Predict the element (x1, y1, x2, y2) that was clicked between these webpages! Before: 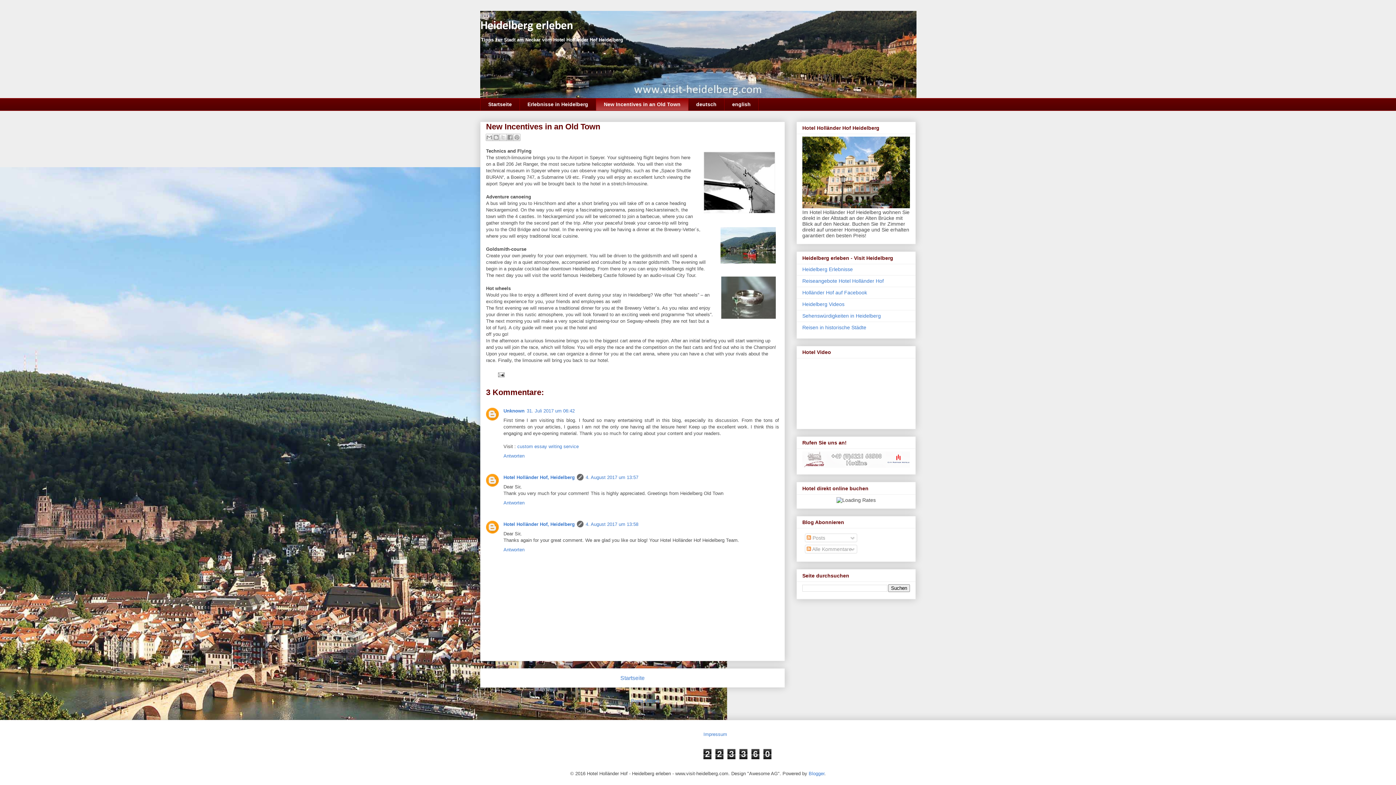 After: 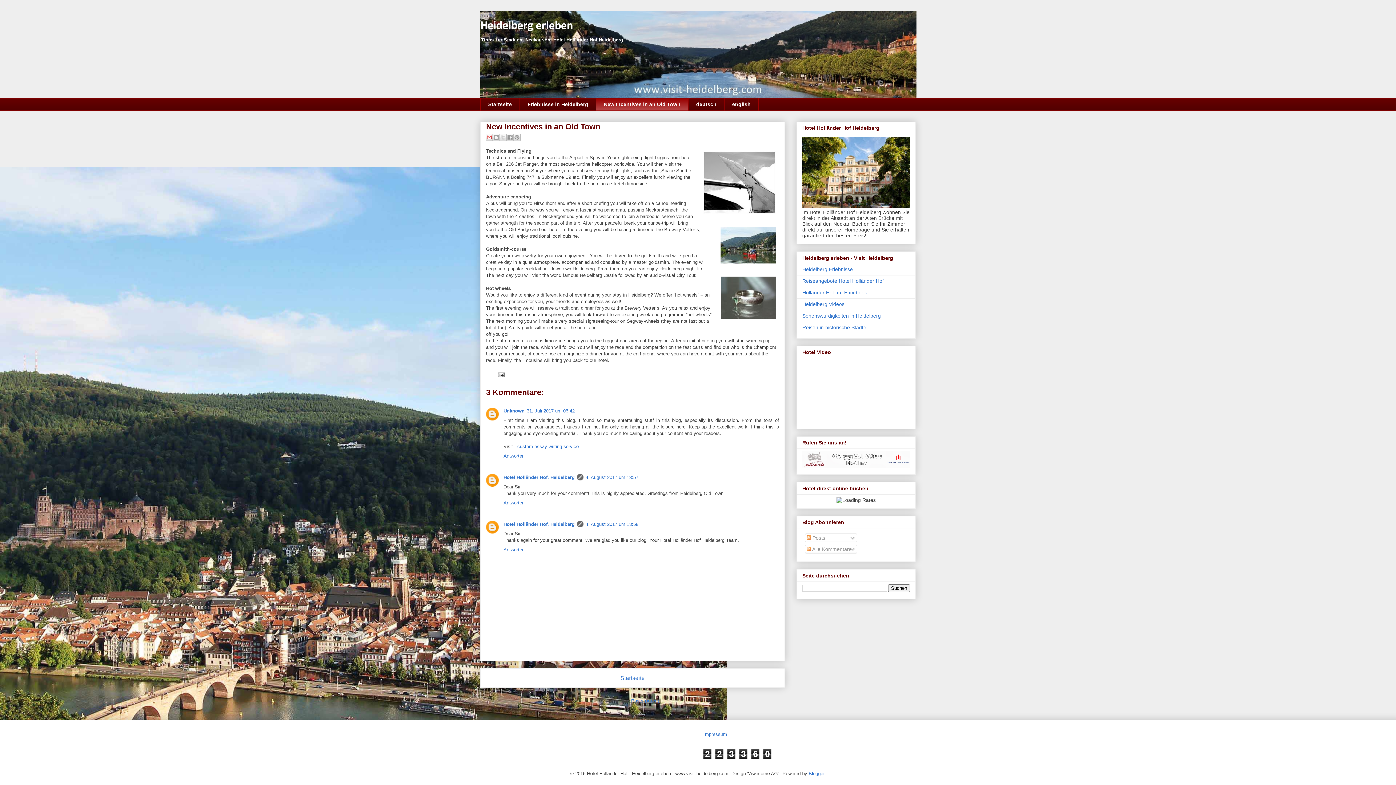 Action: bbox: (485, 133, 493, 141) label: Diesen Post per E-Mail versenden